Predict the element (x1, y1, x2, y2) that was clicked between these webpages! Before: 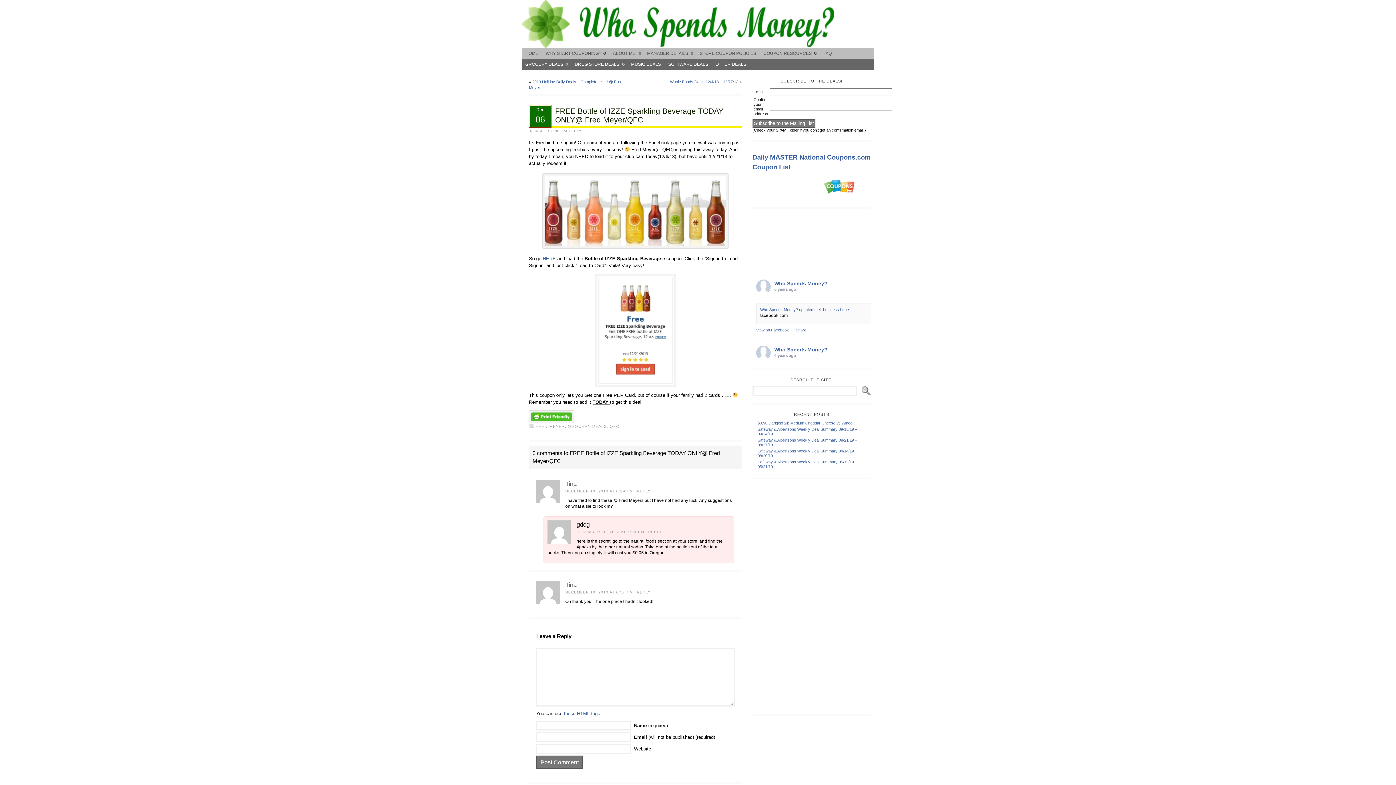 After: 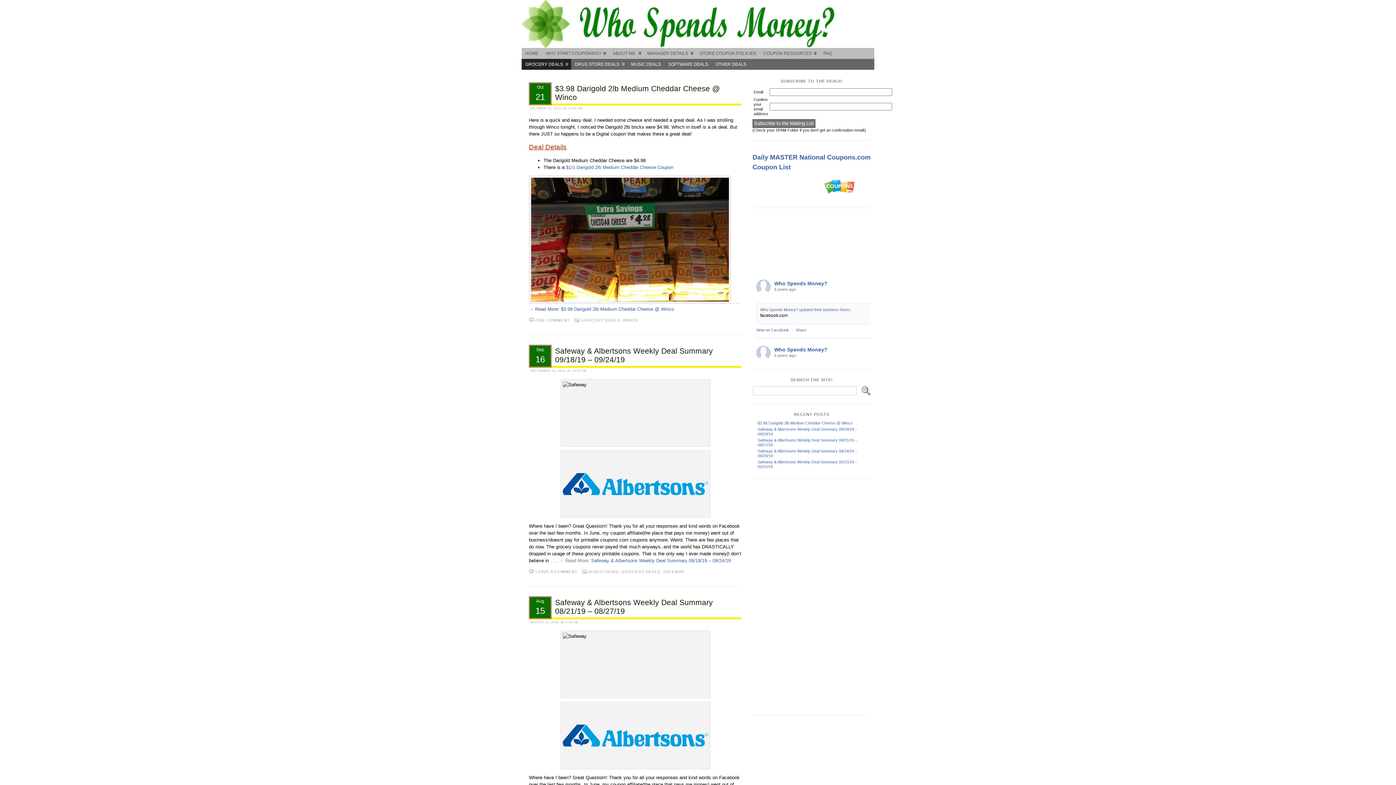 Action: label: GROCERY DEALS bbox: (568, 424, 606, 428)